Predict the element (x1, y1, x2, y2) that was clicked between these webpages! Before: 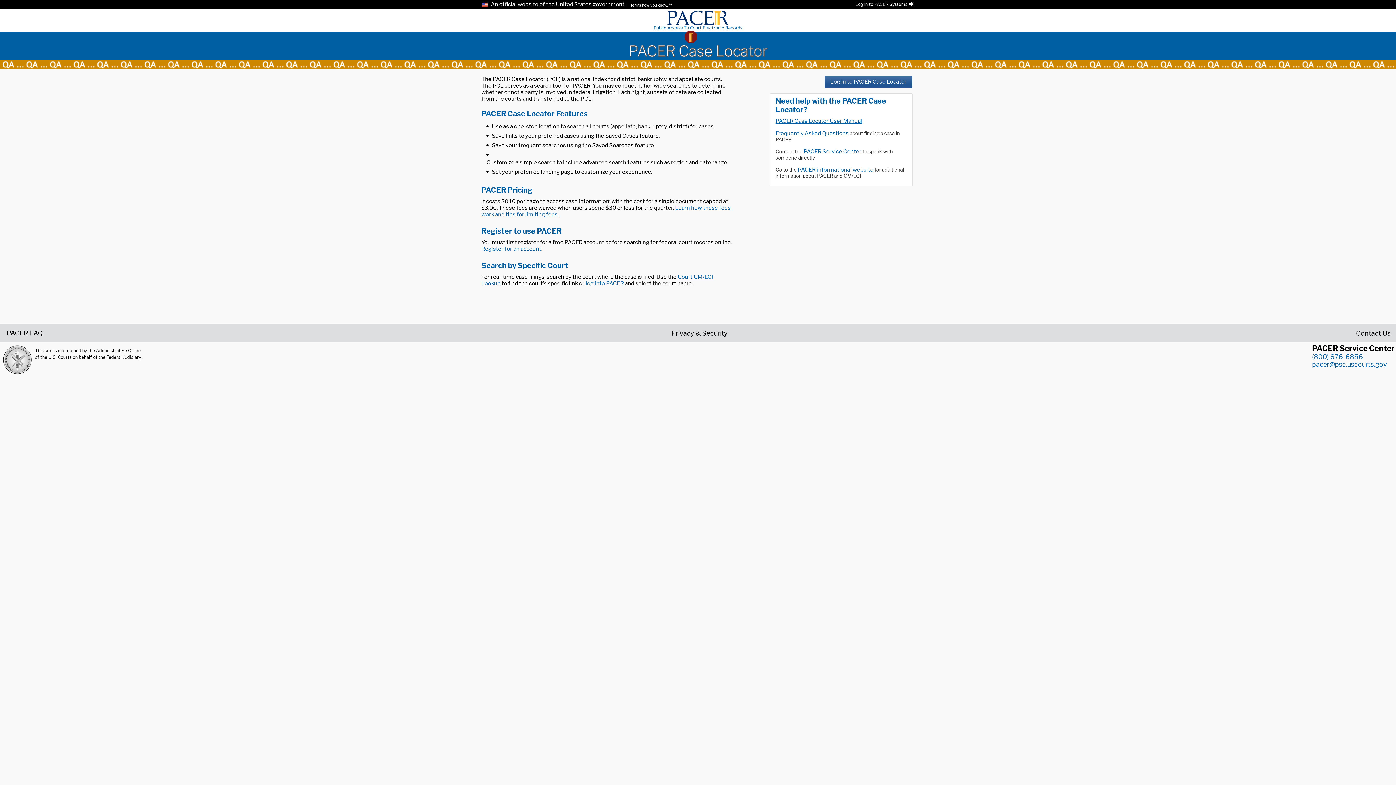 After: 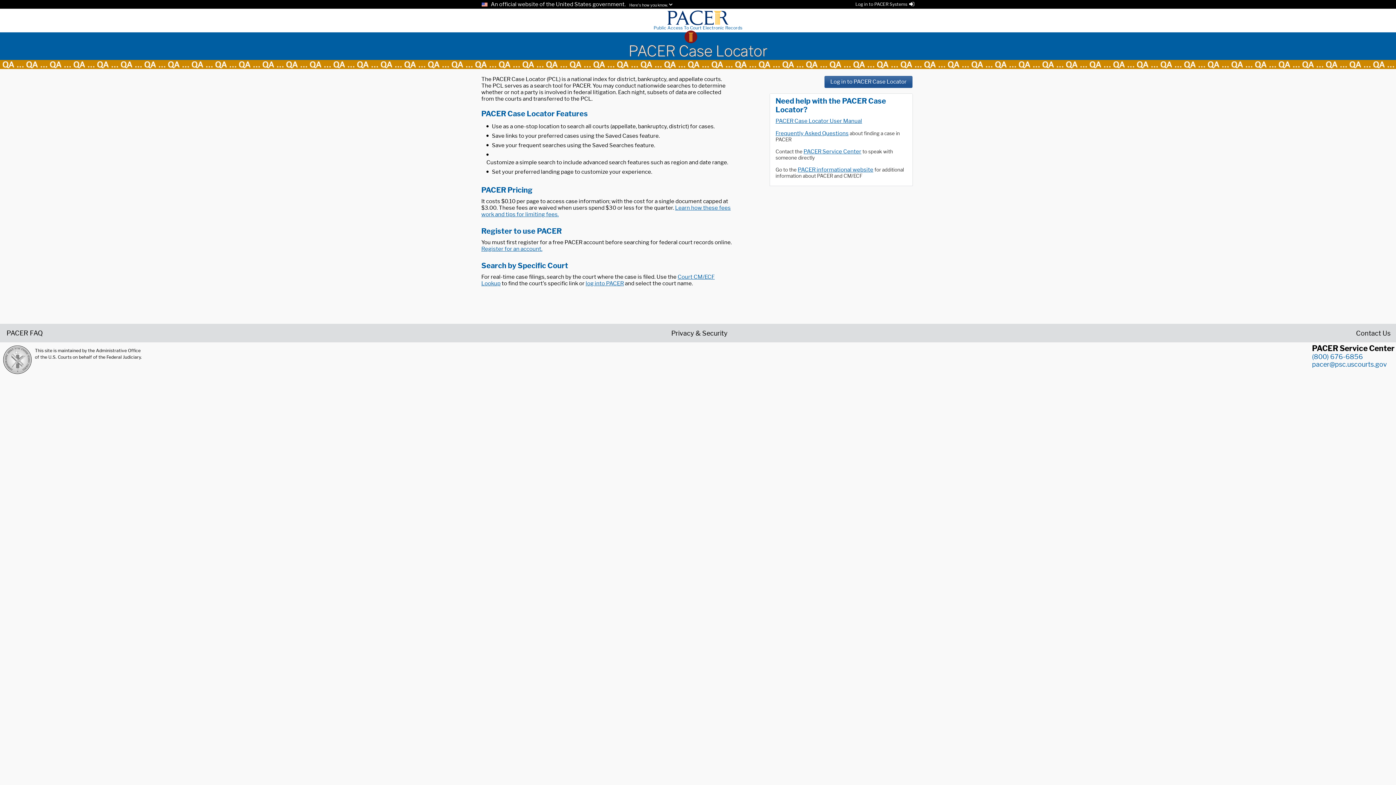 Action: label: 
Public Access To Court Electronic Records bbox: (653, 18, 742, 31)